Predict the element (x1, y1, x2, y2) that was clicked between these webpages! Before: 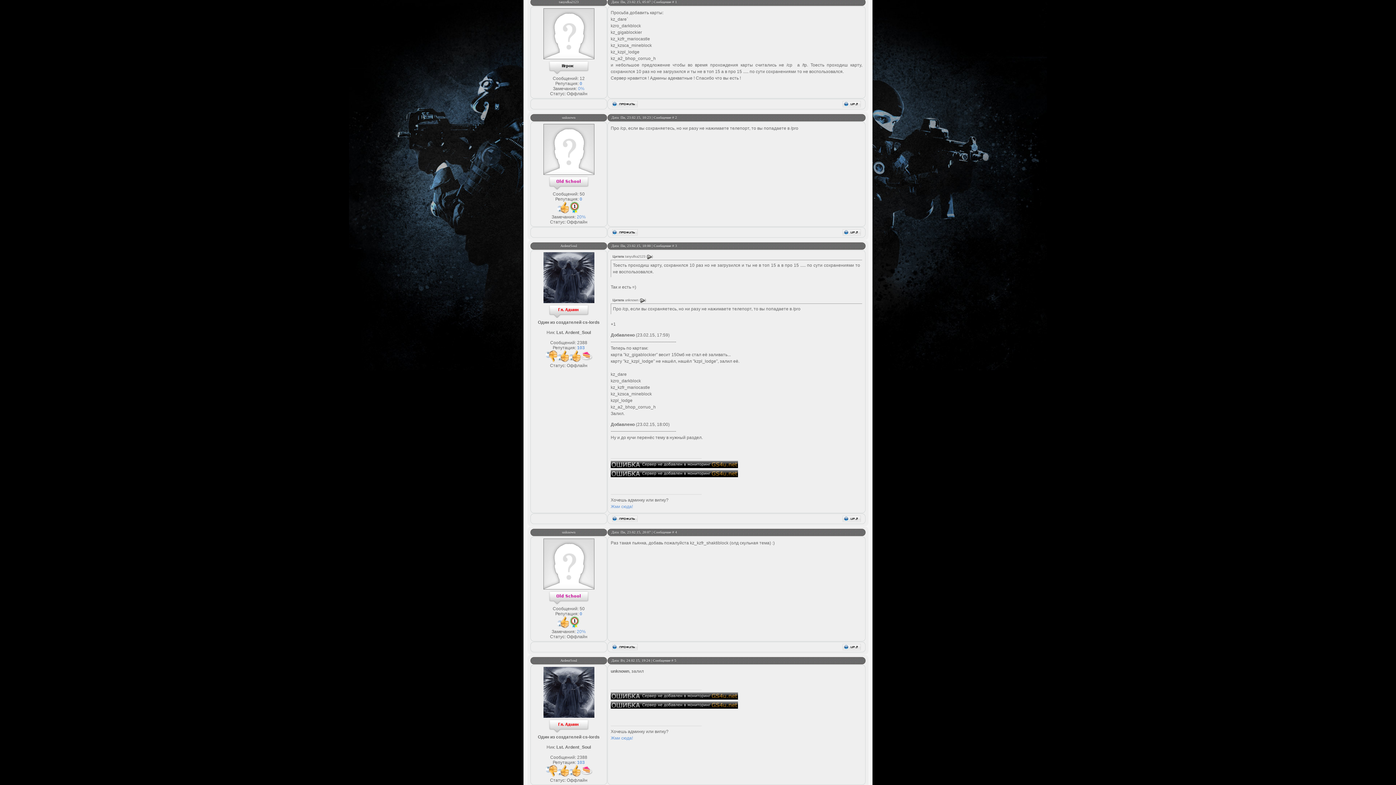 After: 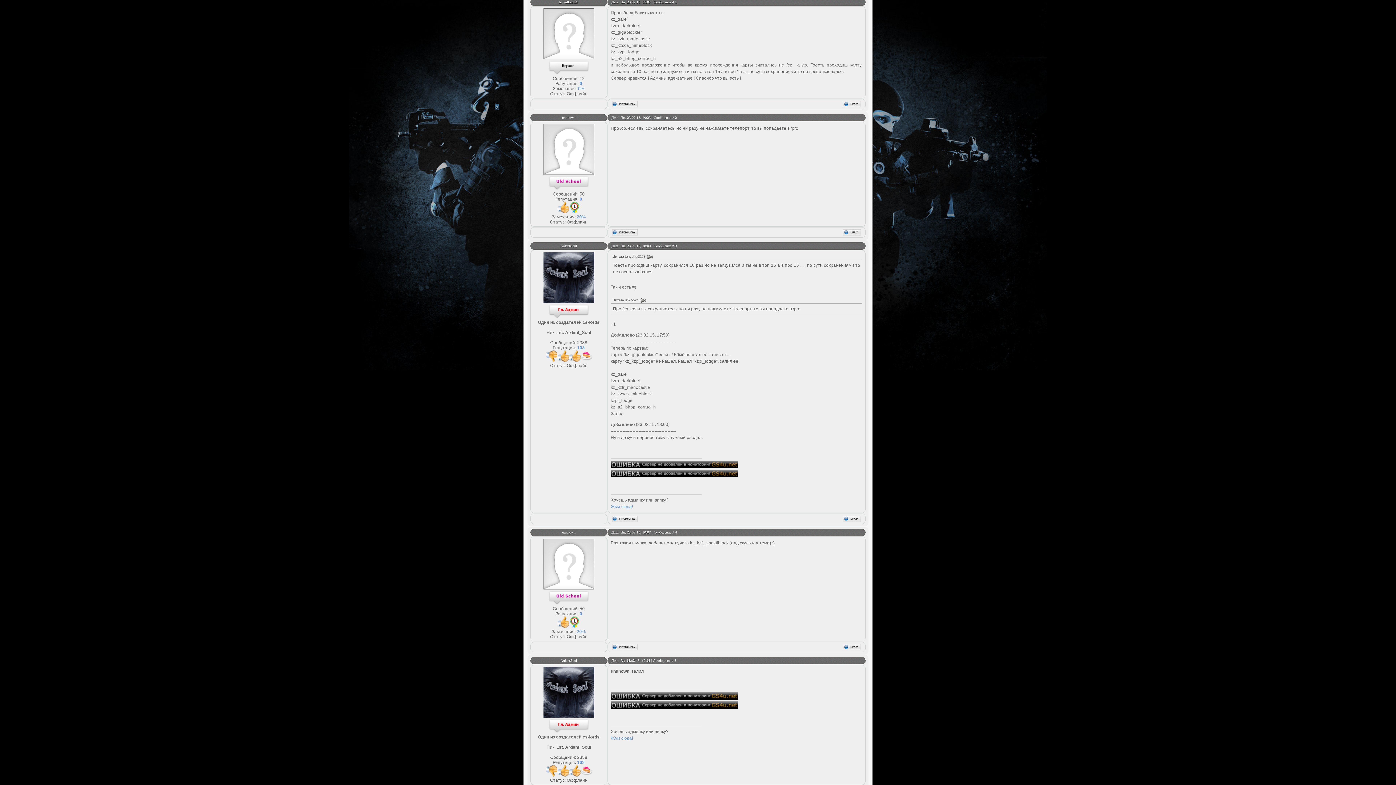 Action: label: 5 bbox: (674, 658, 676, 662)